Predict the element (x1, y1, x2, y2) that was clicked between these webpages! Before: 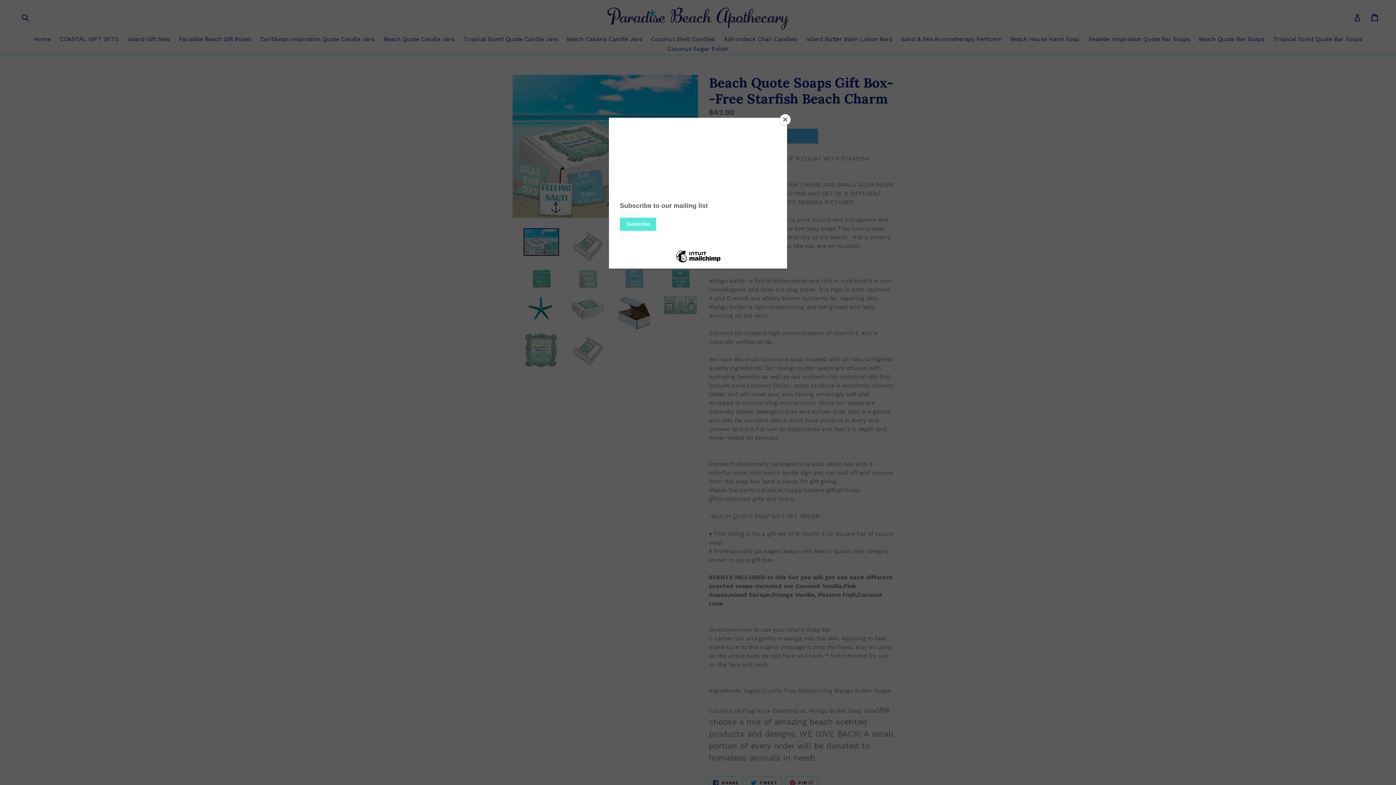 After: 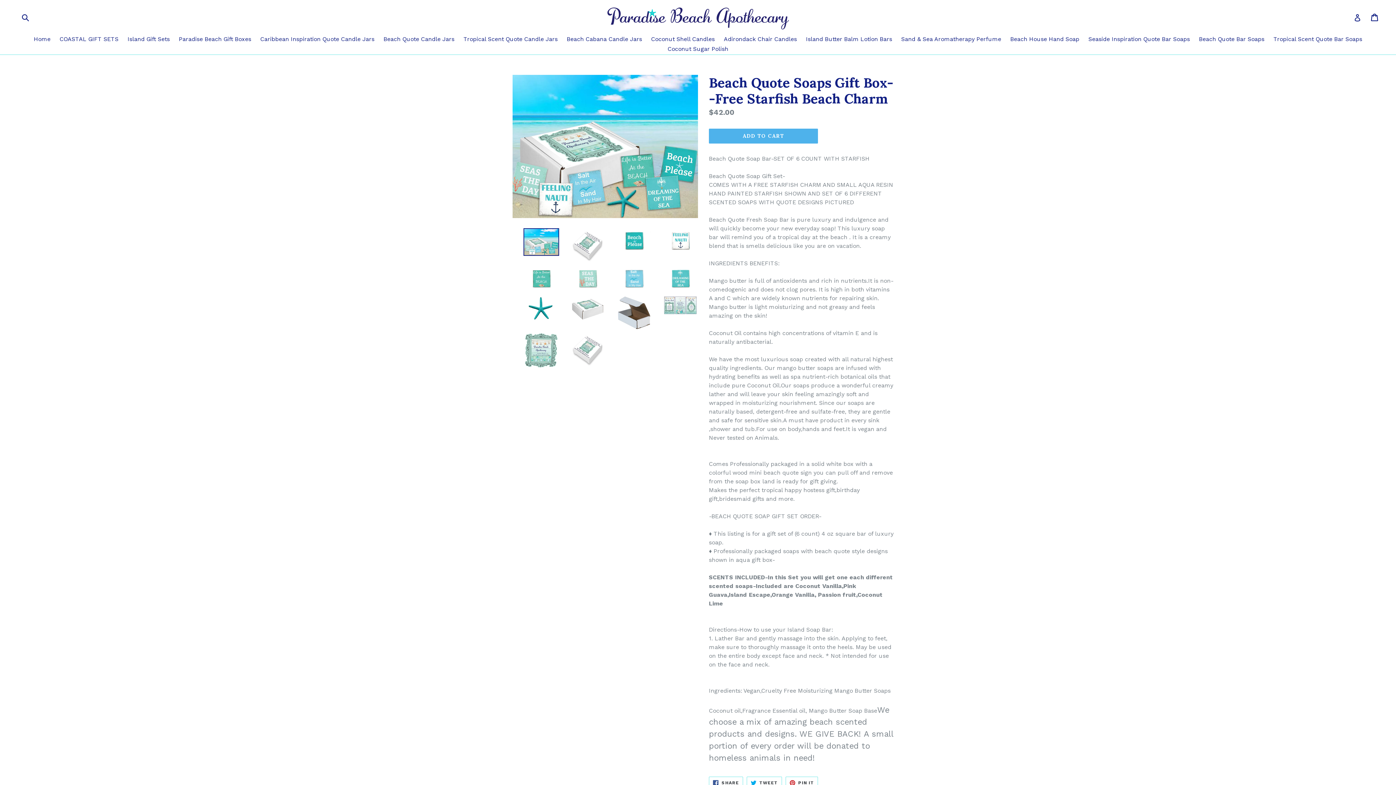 Action: label: Close bbox: (780, 114, 790, 125)